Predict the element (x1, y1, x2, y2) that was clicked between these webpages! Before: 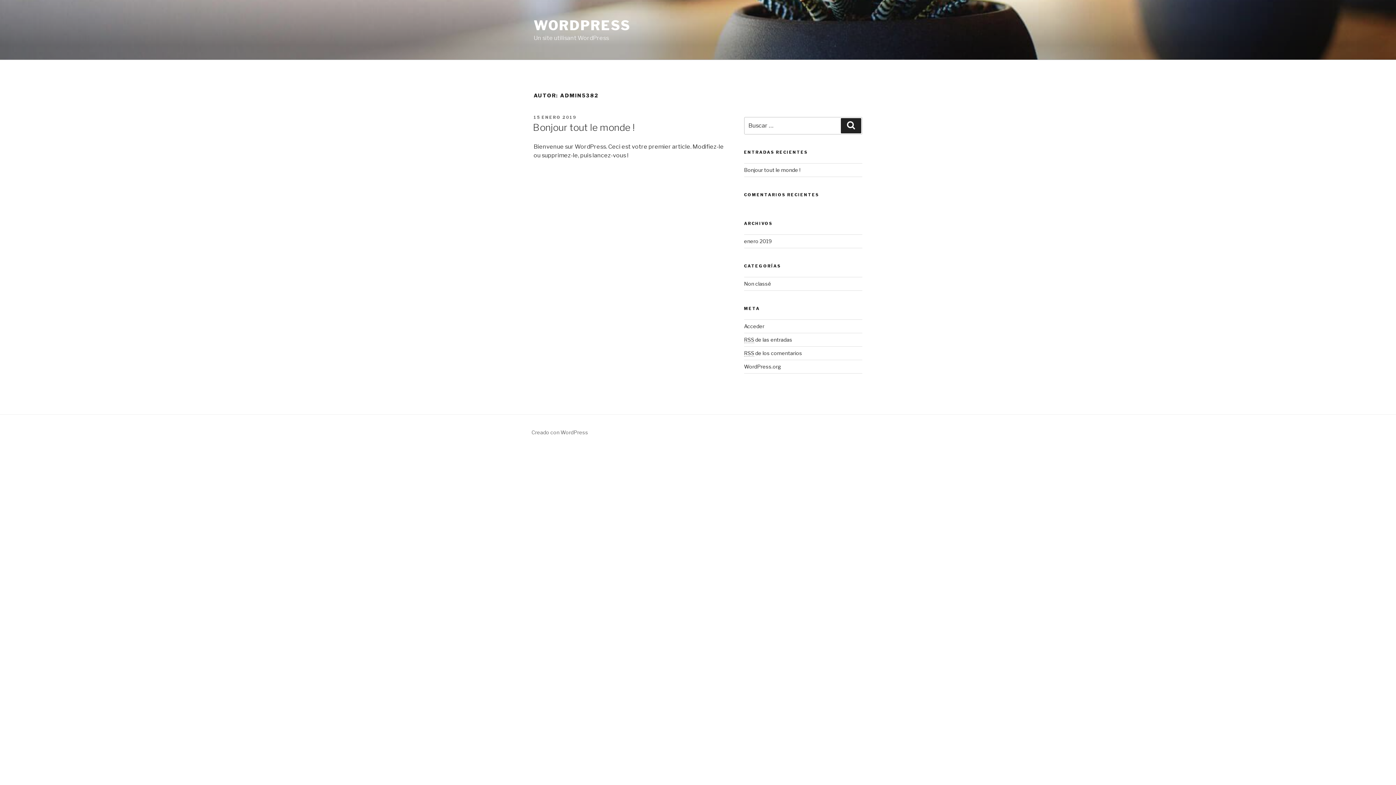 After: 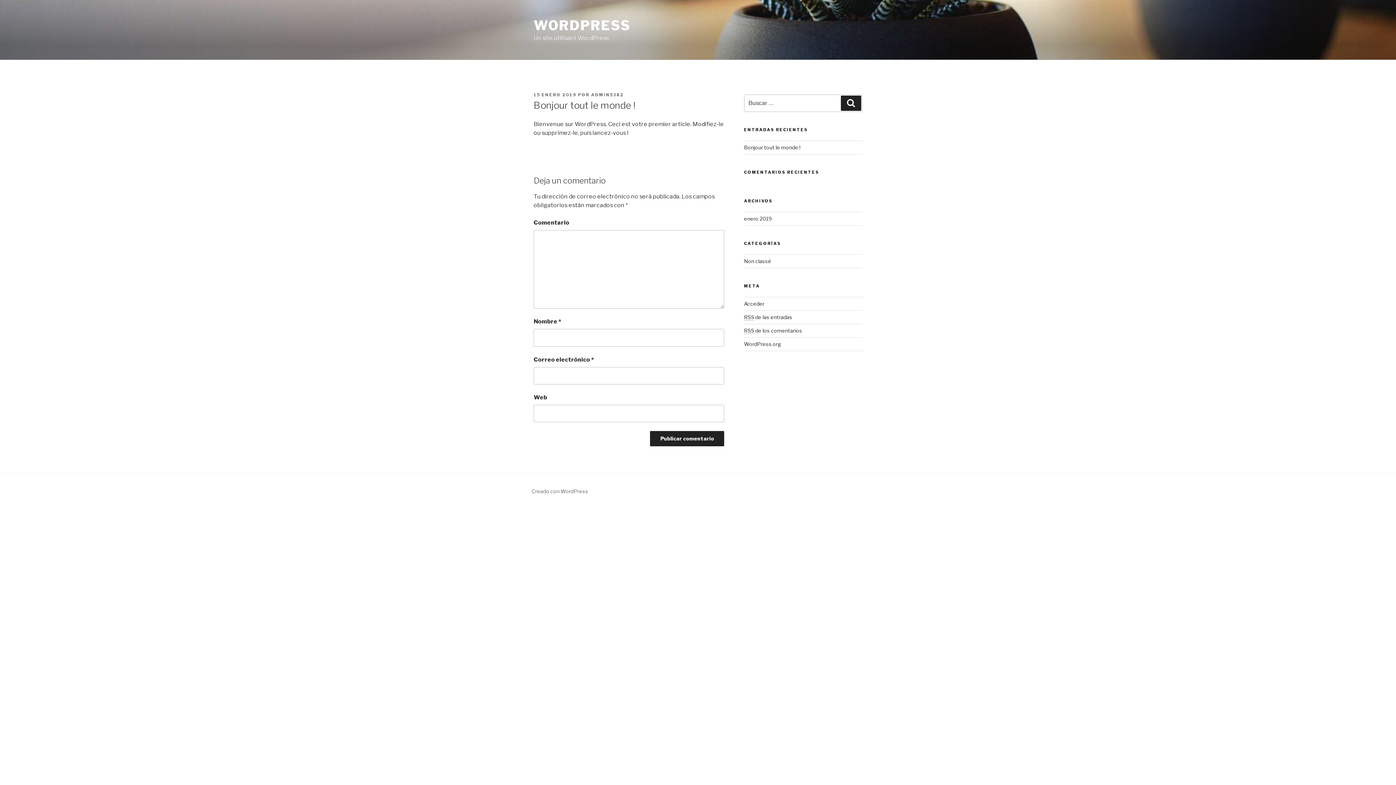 Action: bbox: (533, 114, 576, 119) label: 15 ENERO 2019